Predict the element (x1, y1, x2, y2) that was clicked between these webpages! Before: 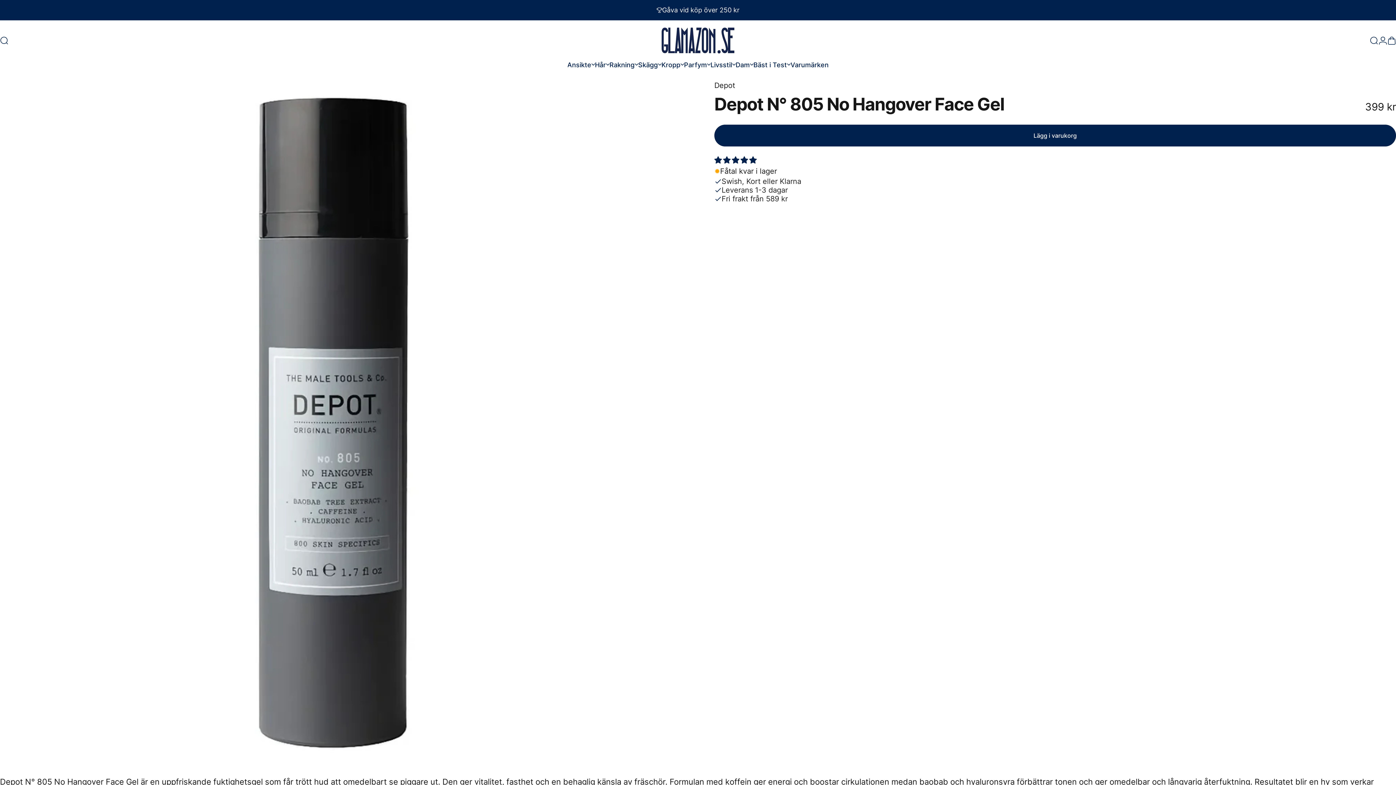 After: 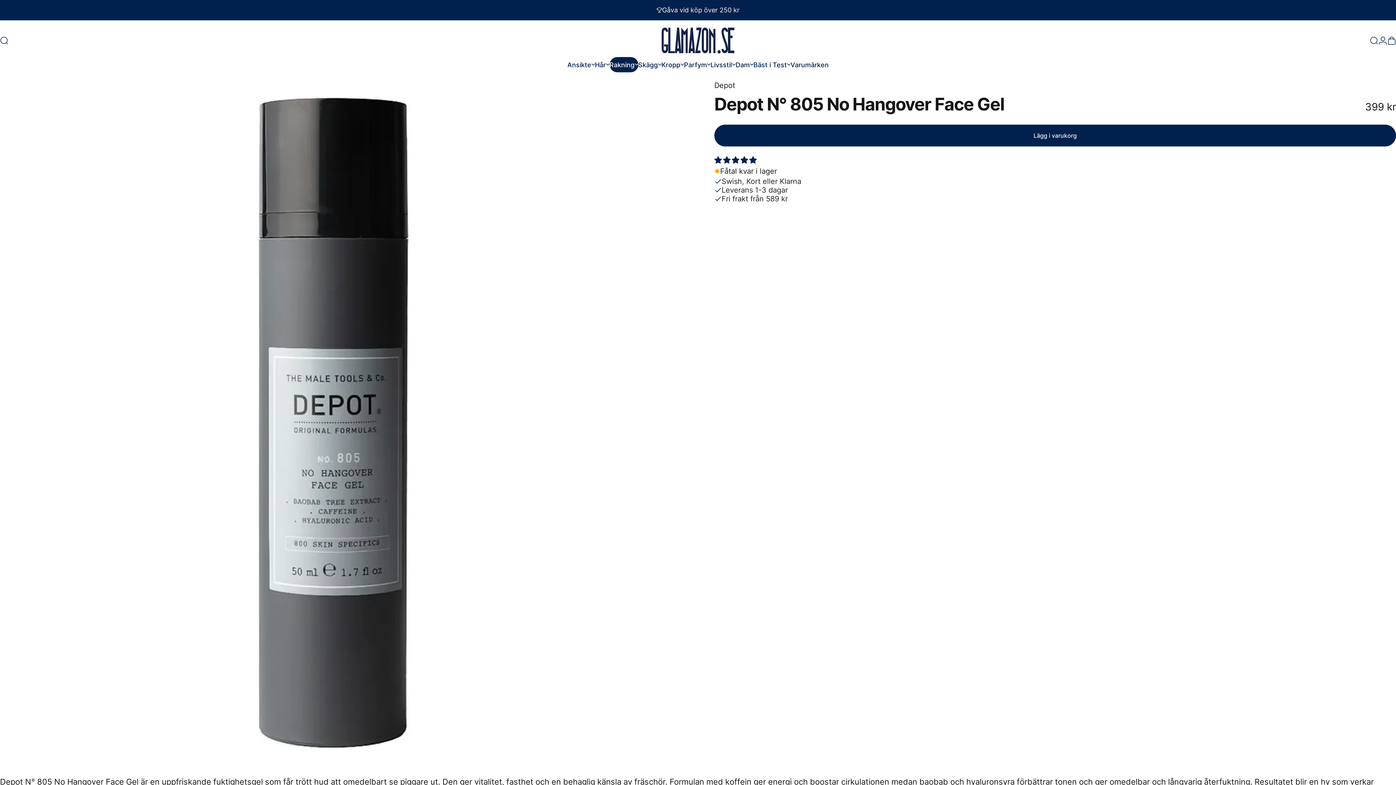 Action: label: Rakning
Rakning bbox: (609, 57, 638, 72)